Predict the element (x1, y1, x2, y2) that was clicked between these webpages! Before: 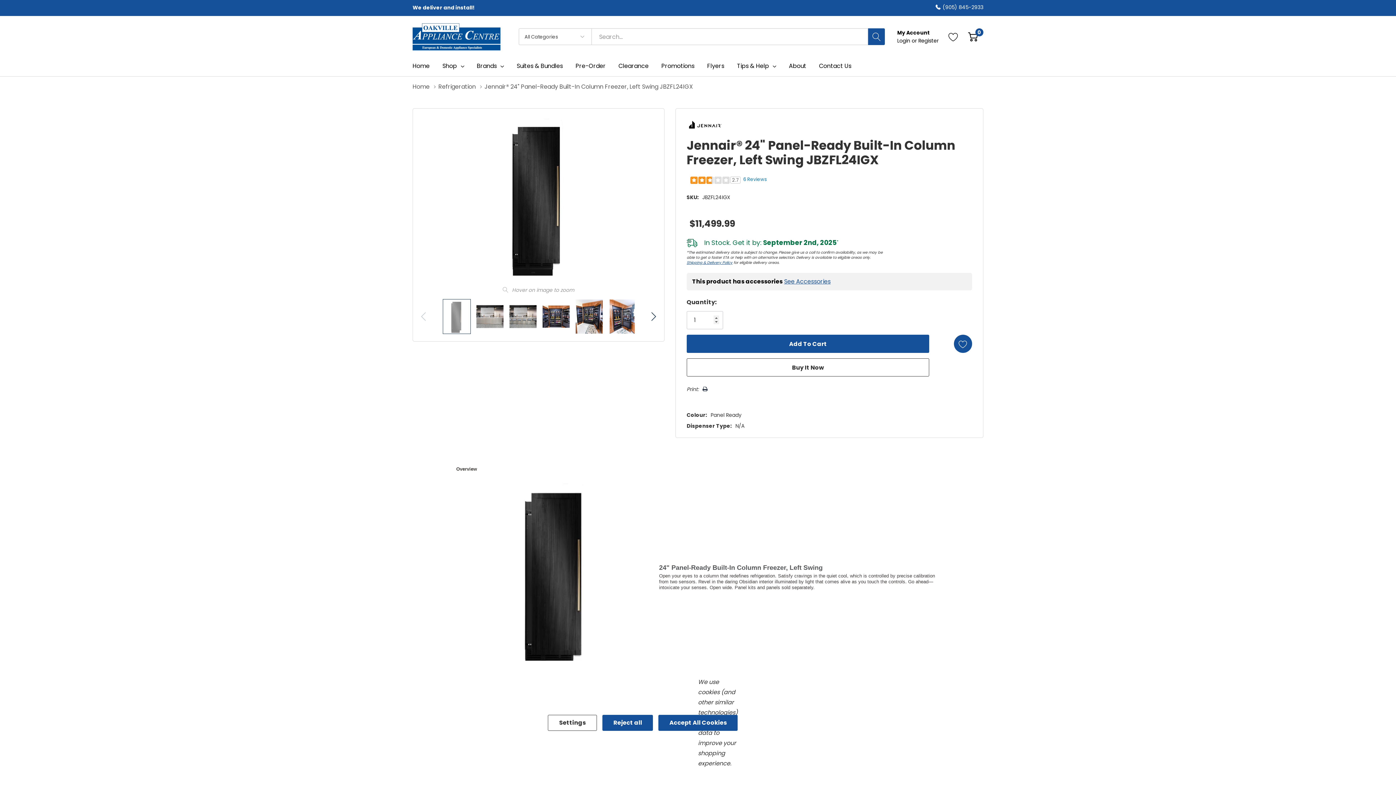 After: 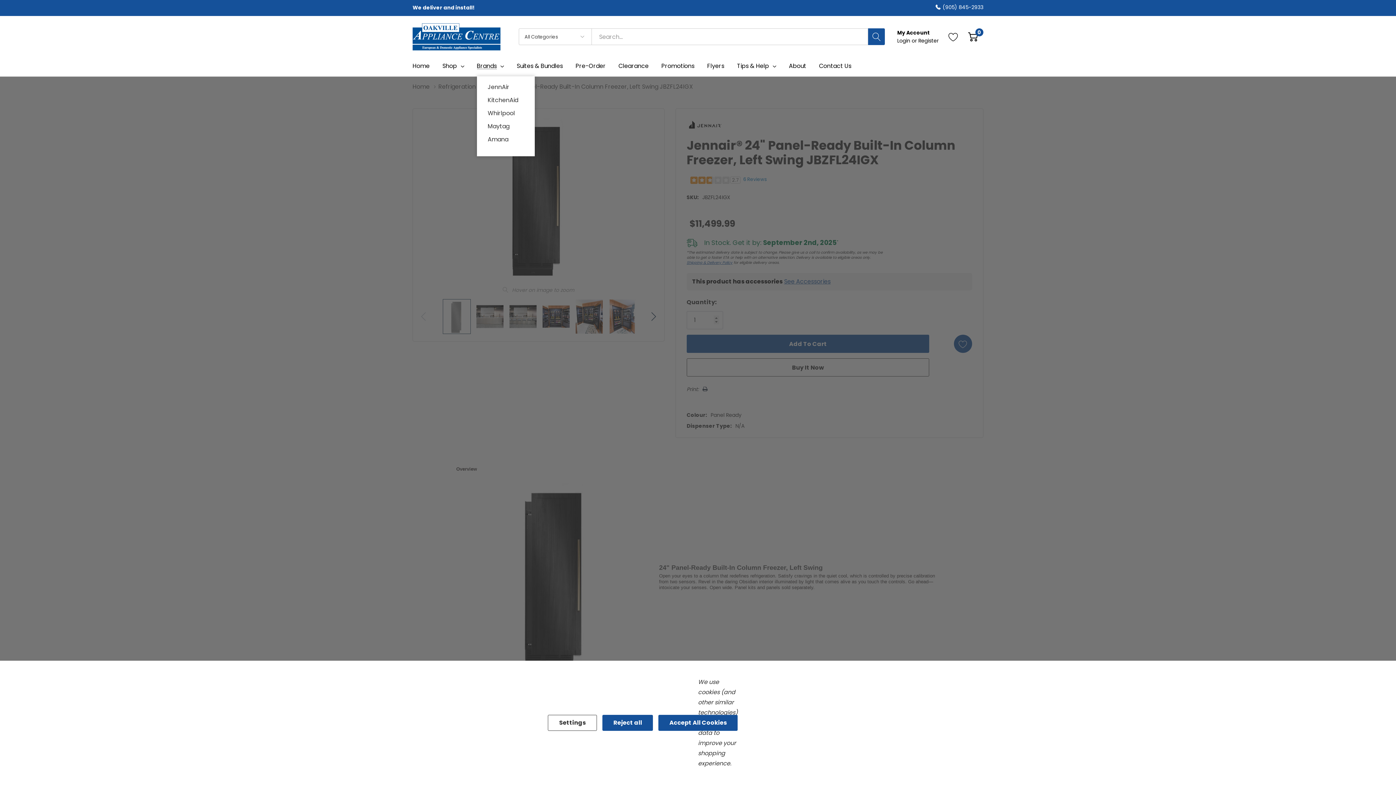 Action: label: Brands bbox: (476, 63, 496, 69)